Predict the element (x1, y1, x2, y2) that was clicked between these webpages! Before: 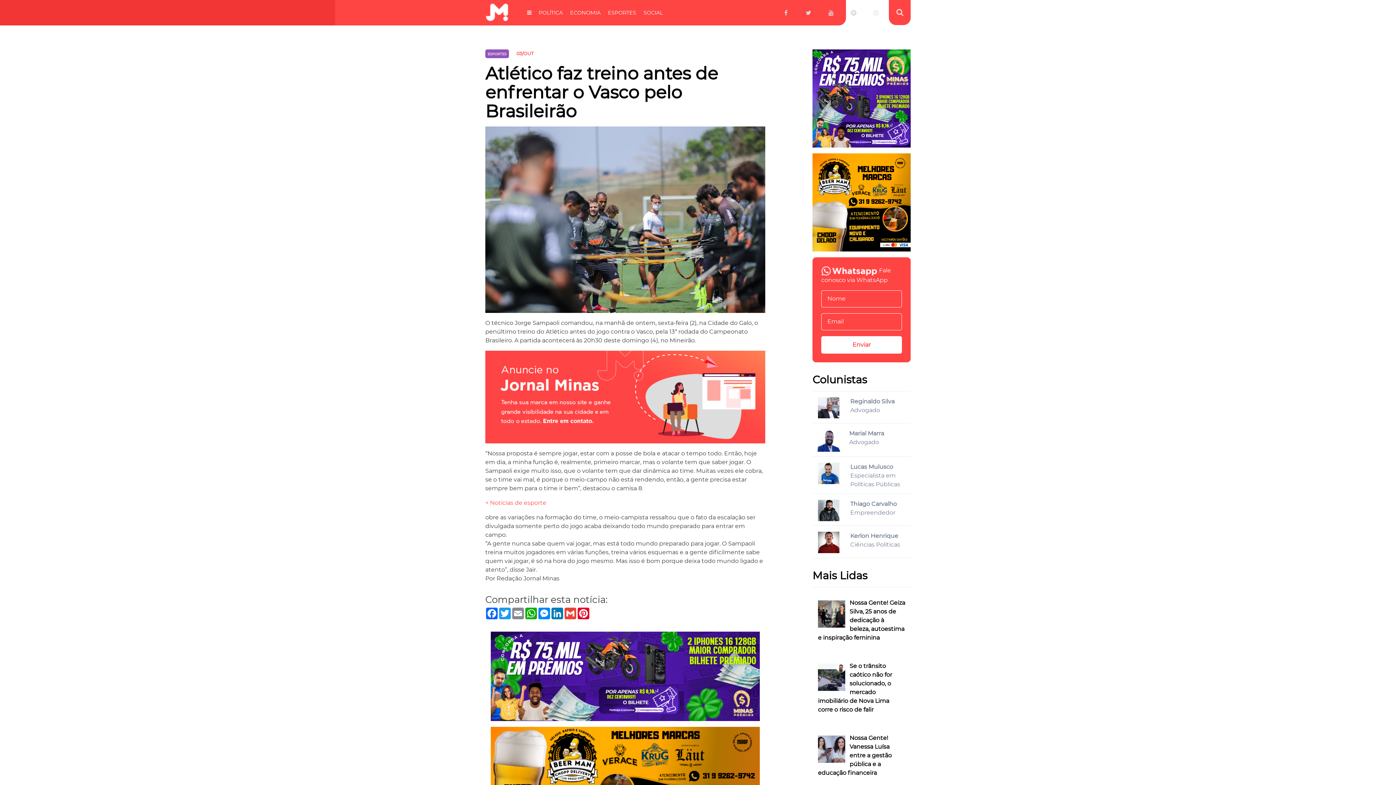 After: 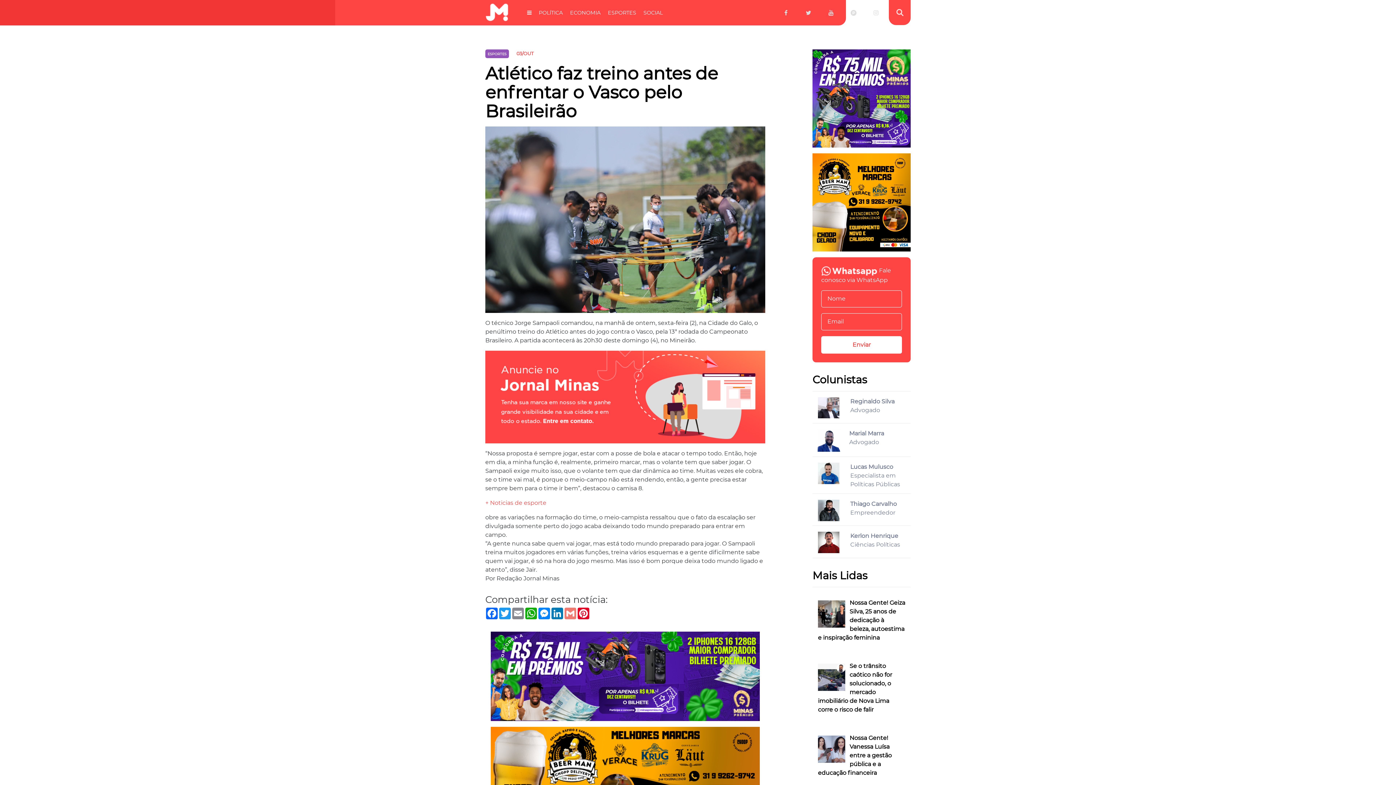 Action: bbox: (564, 608, 577, 619) label: Gmail